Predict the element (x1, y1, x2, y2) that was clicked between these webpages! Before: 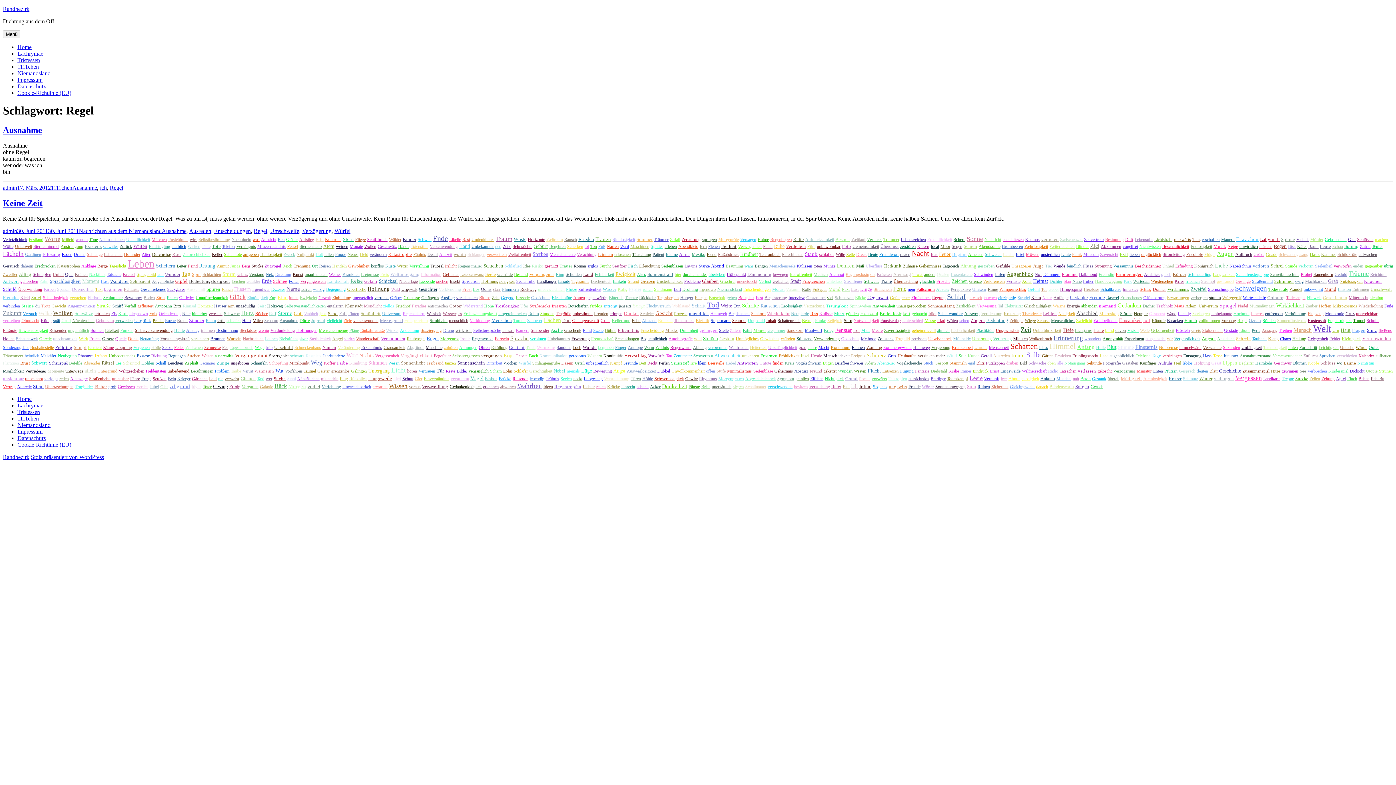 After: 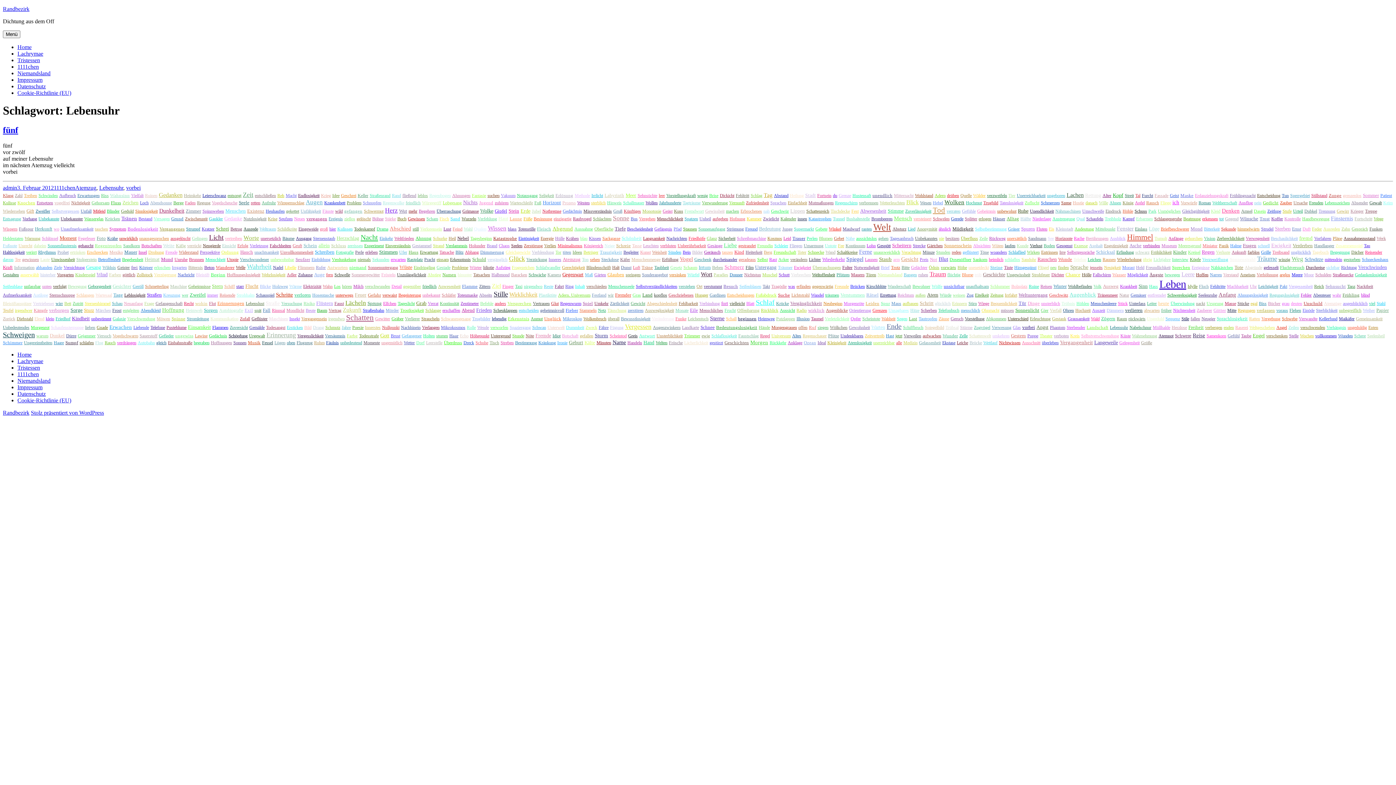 Action: label: Lebensuhr bbox: (1134, 236, 1153, 242)